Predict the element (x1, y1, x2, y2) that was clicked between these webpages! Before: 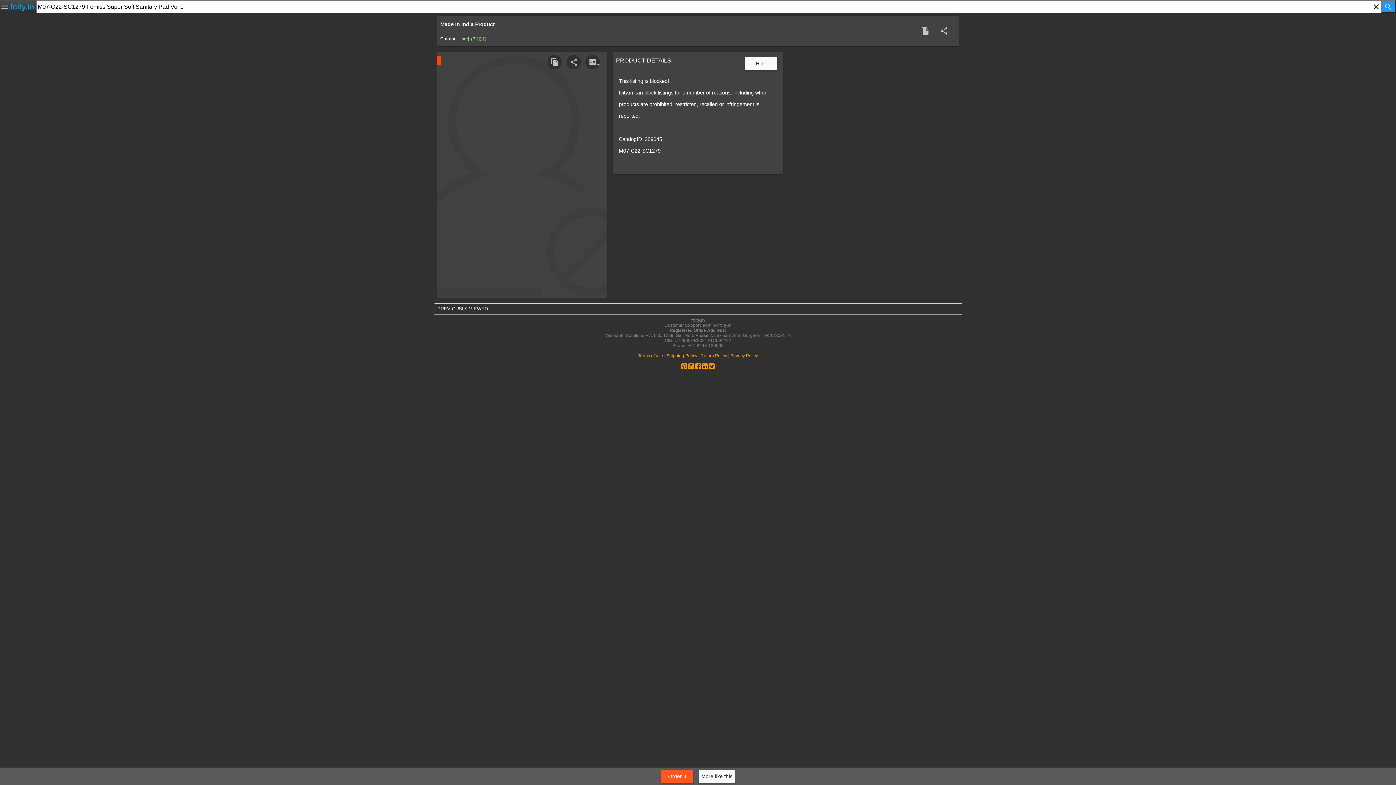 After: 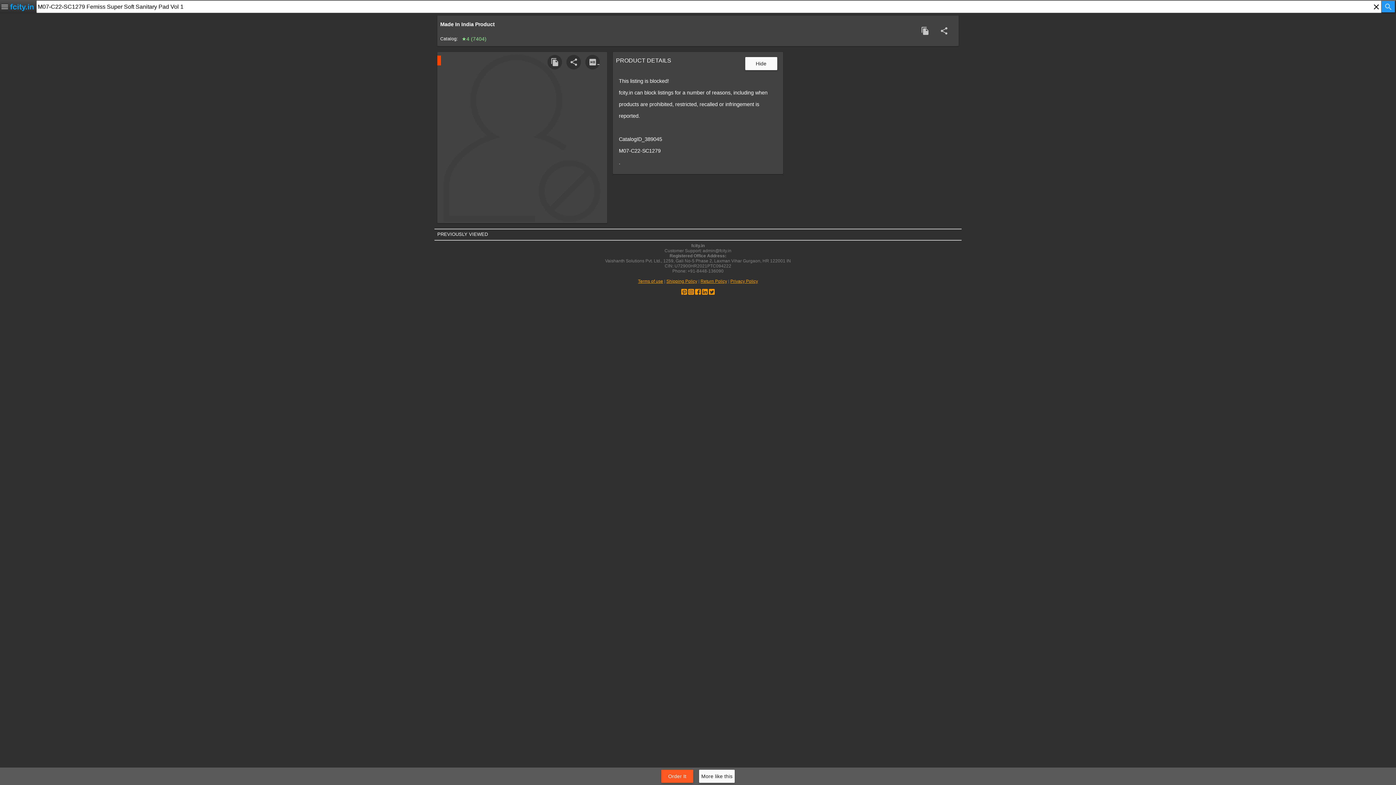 Action: bbox: (585, 54, 600, 69) label: HD